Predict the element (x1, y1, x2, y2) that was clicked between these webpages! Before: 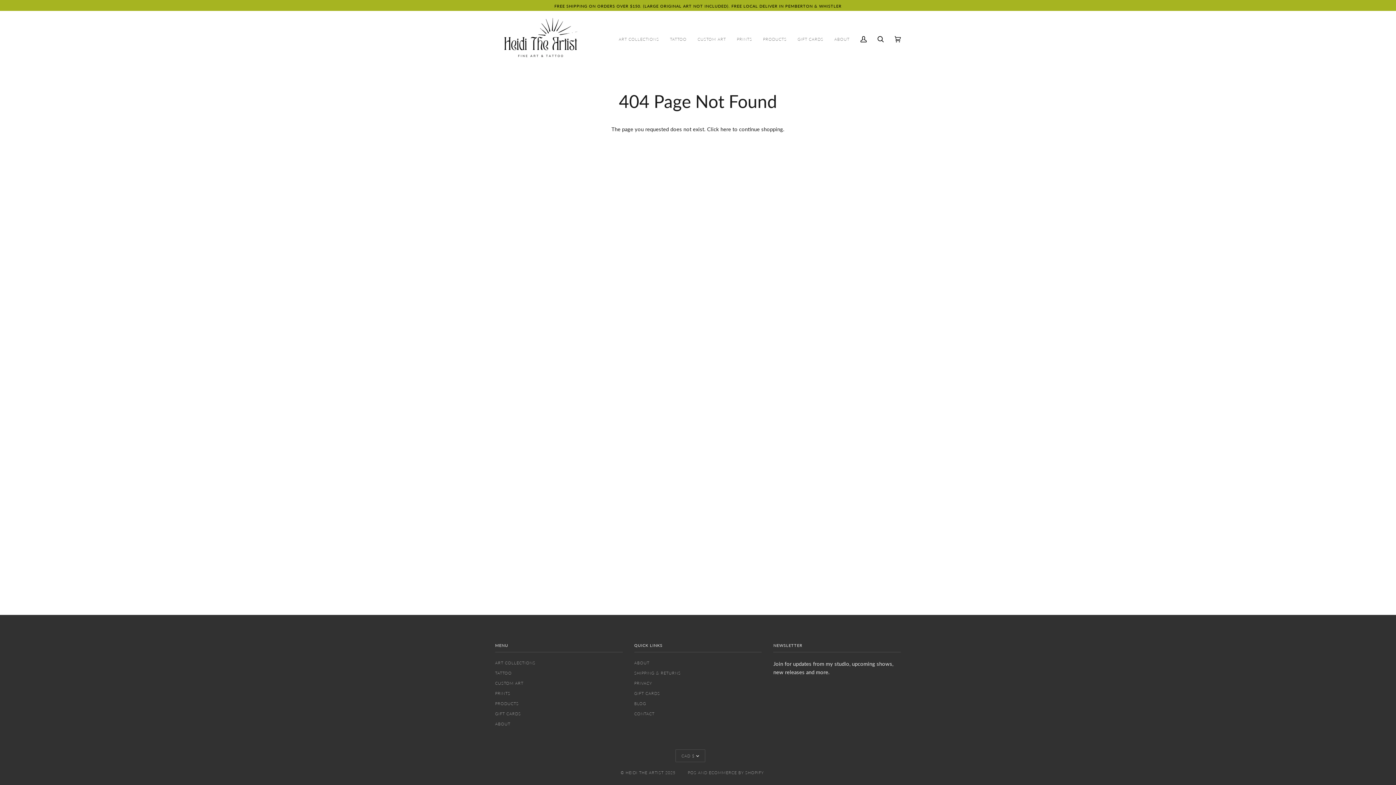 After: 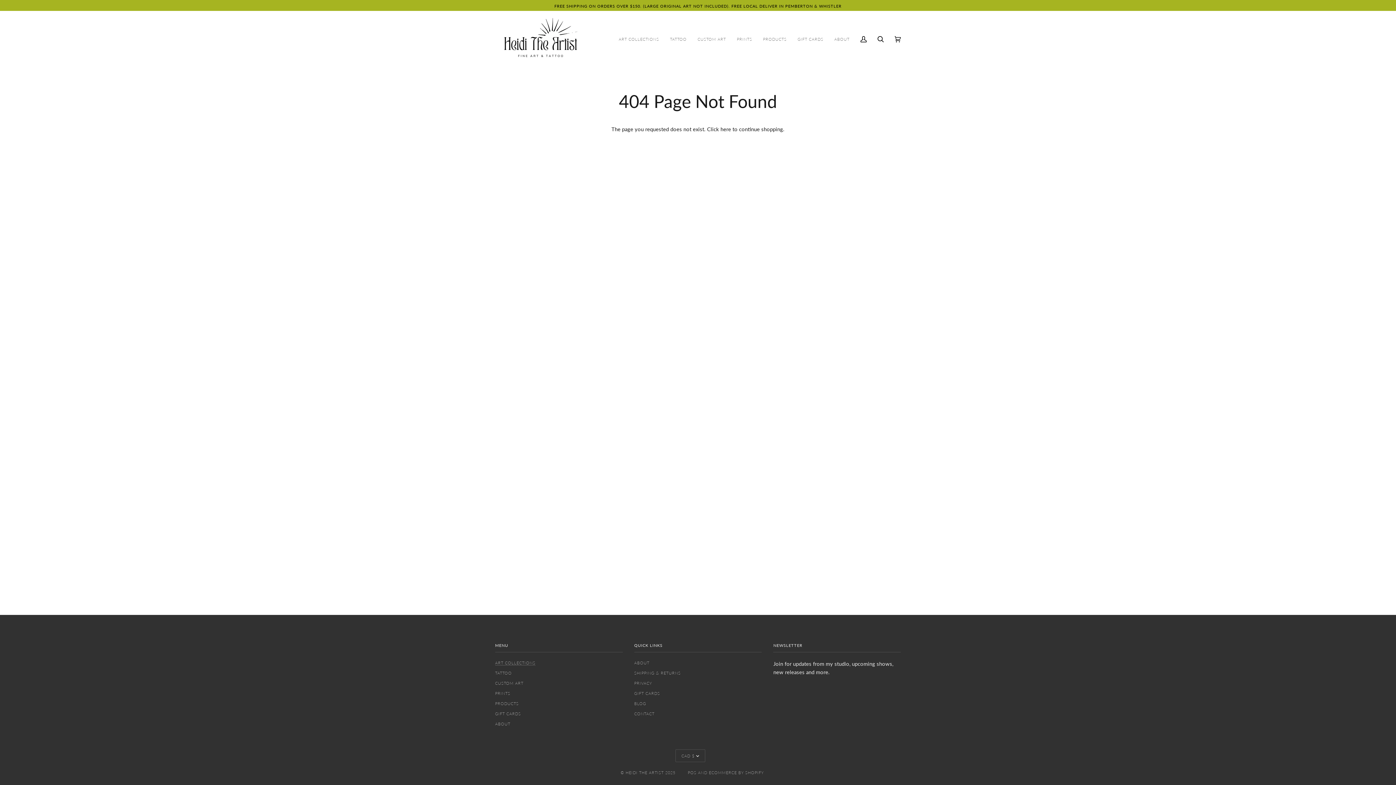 Action: label: ART COLLECTIONS bbox: (495, 660, 535, 665)